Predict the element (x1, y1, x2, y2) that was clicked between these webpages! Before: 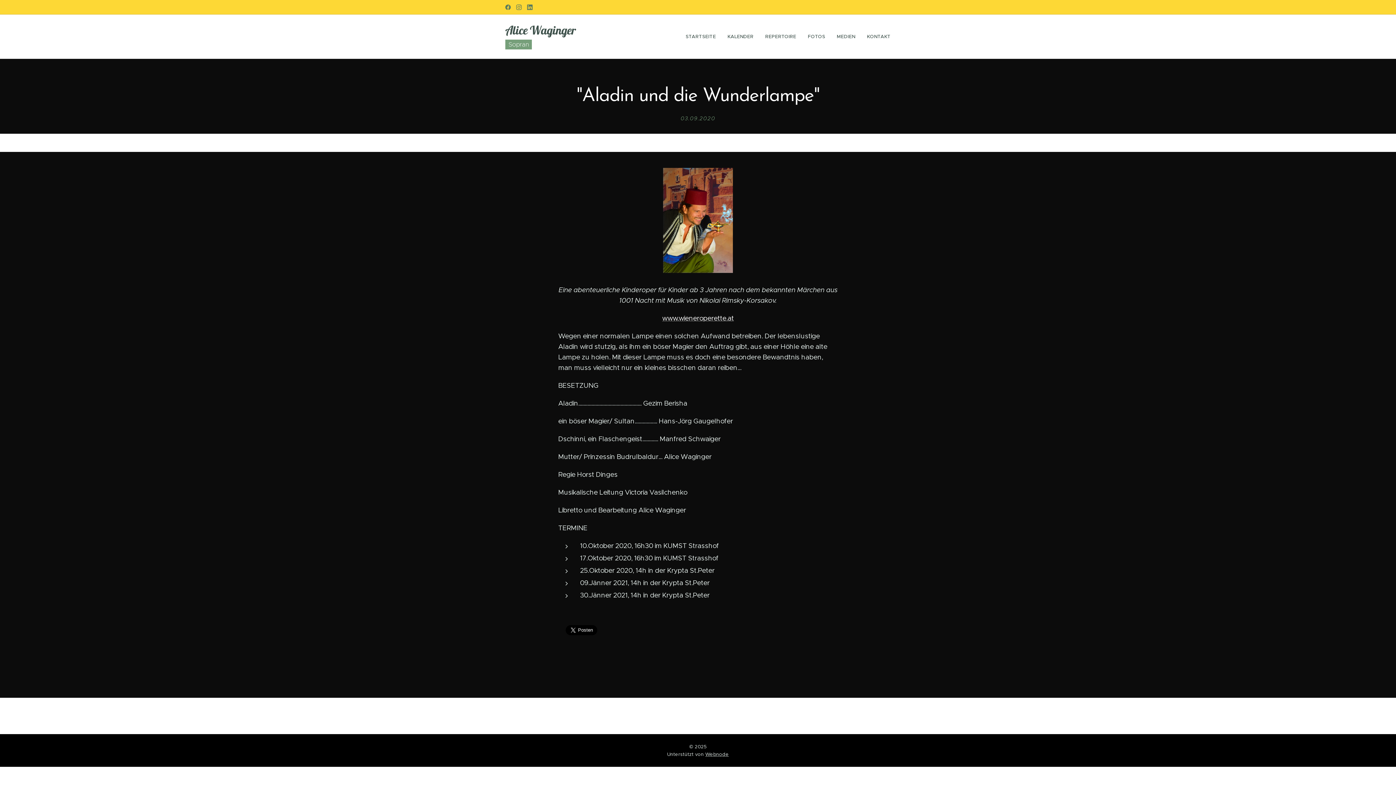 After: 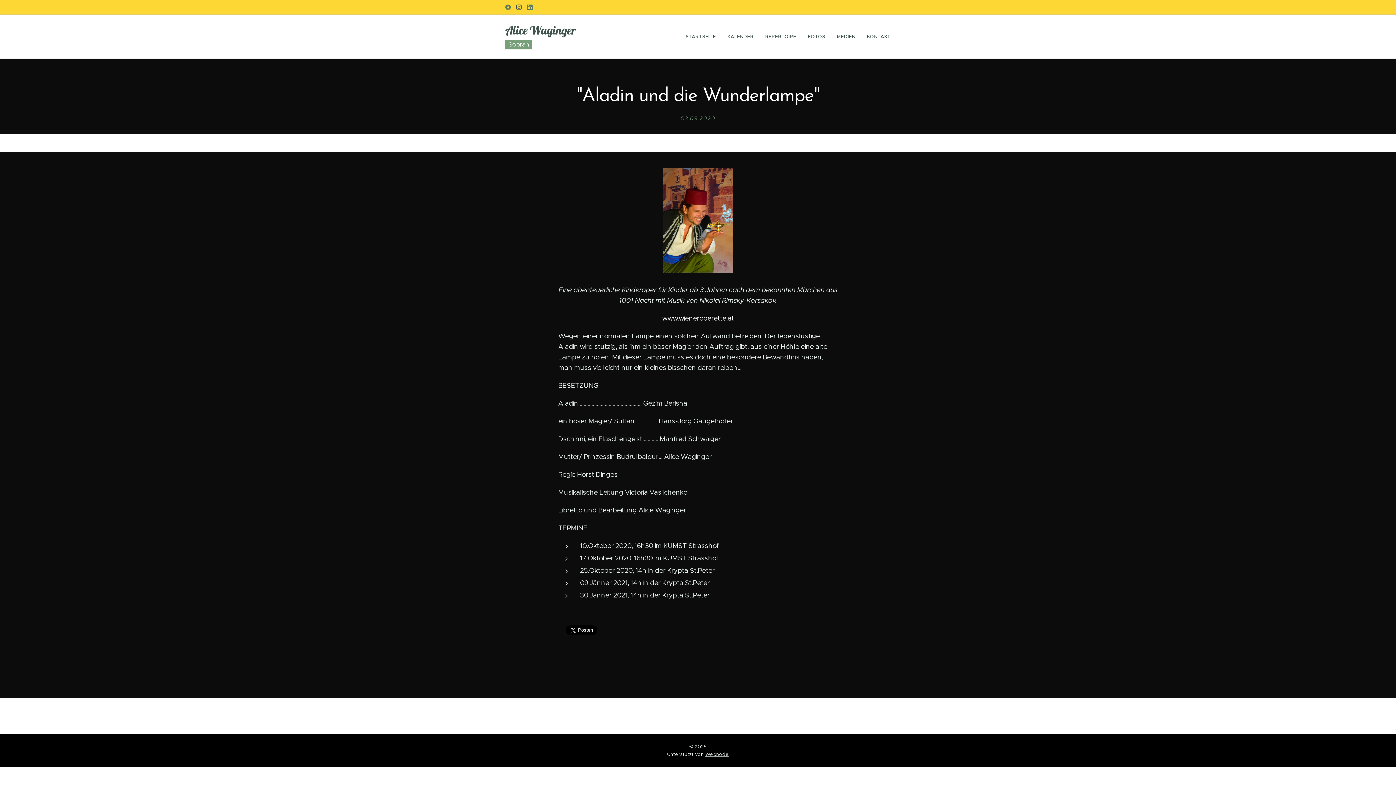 Action: bbox: (514, 1, 523, 13)